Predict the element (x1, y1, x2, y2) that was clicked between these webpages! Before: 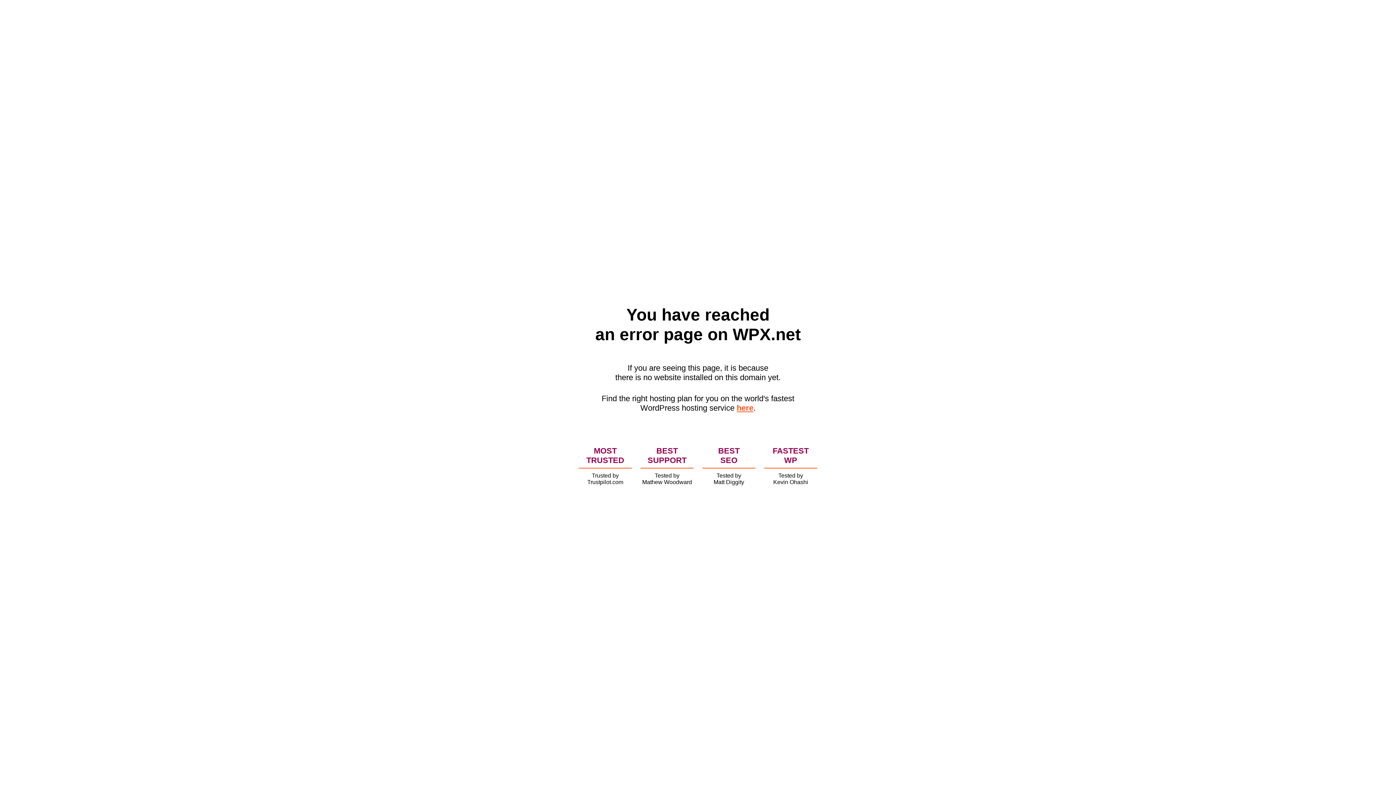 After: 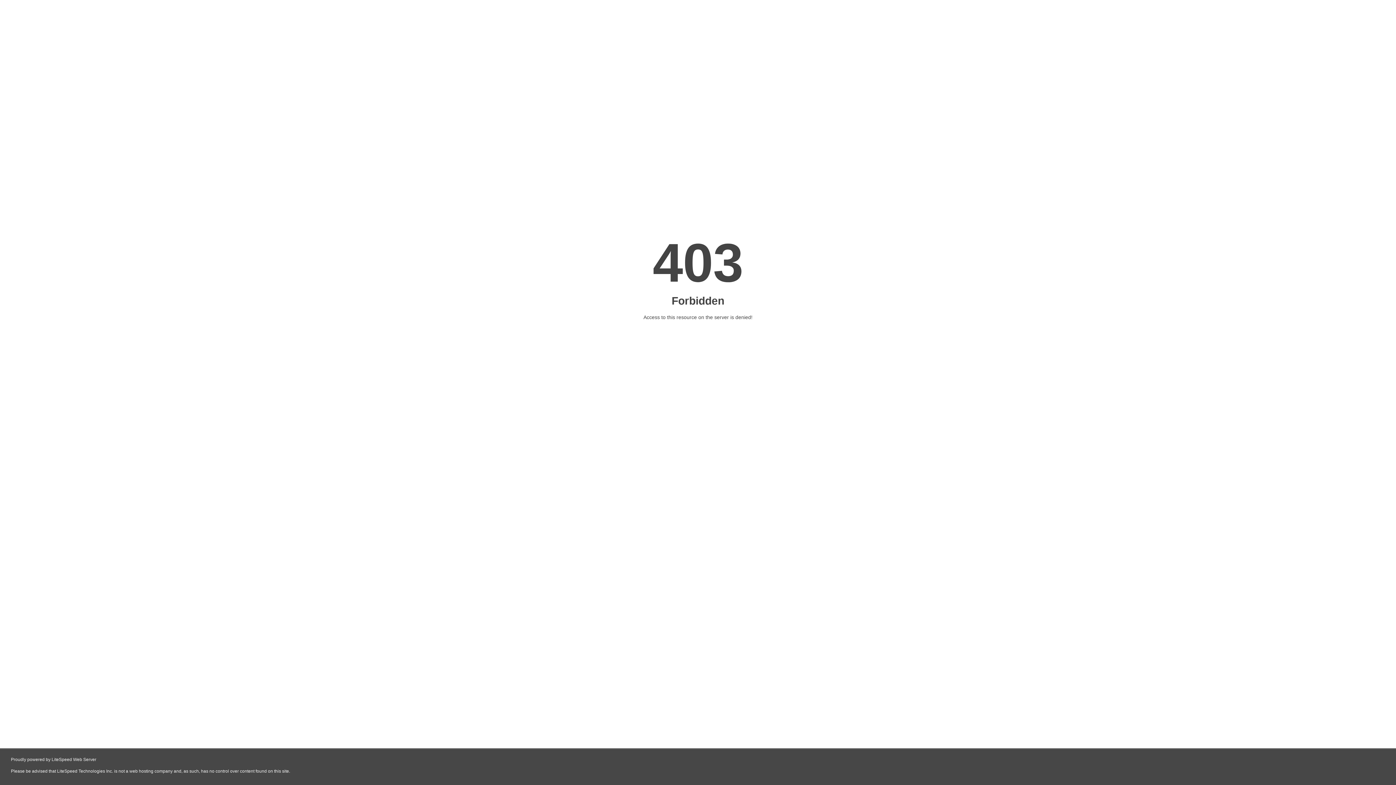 Action: bbox: (736, 403, 753, 412) label: here